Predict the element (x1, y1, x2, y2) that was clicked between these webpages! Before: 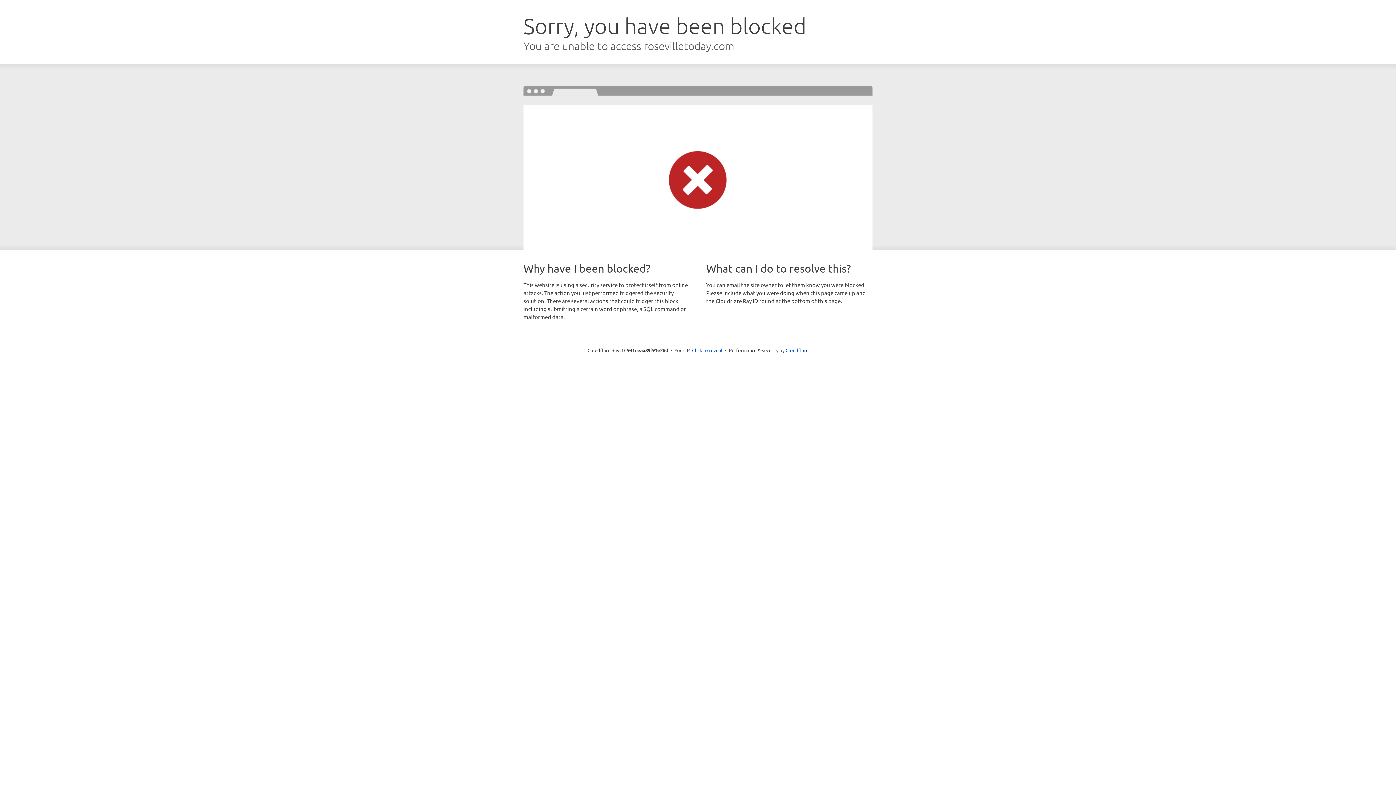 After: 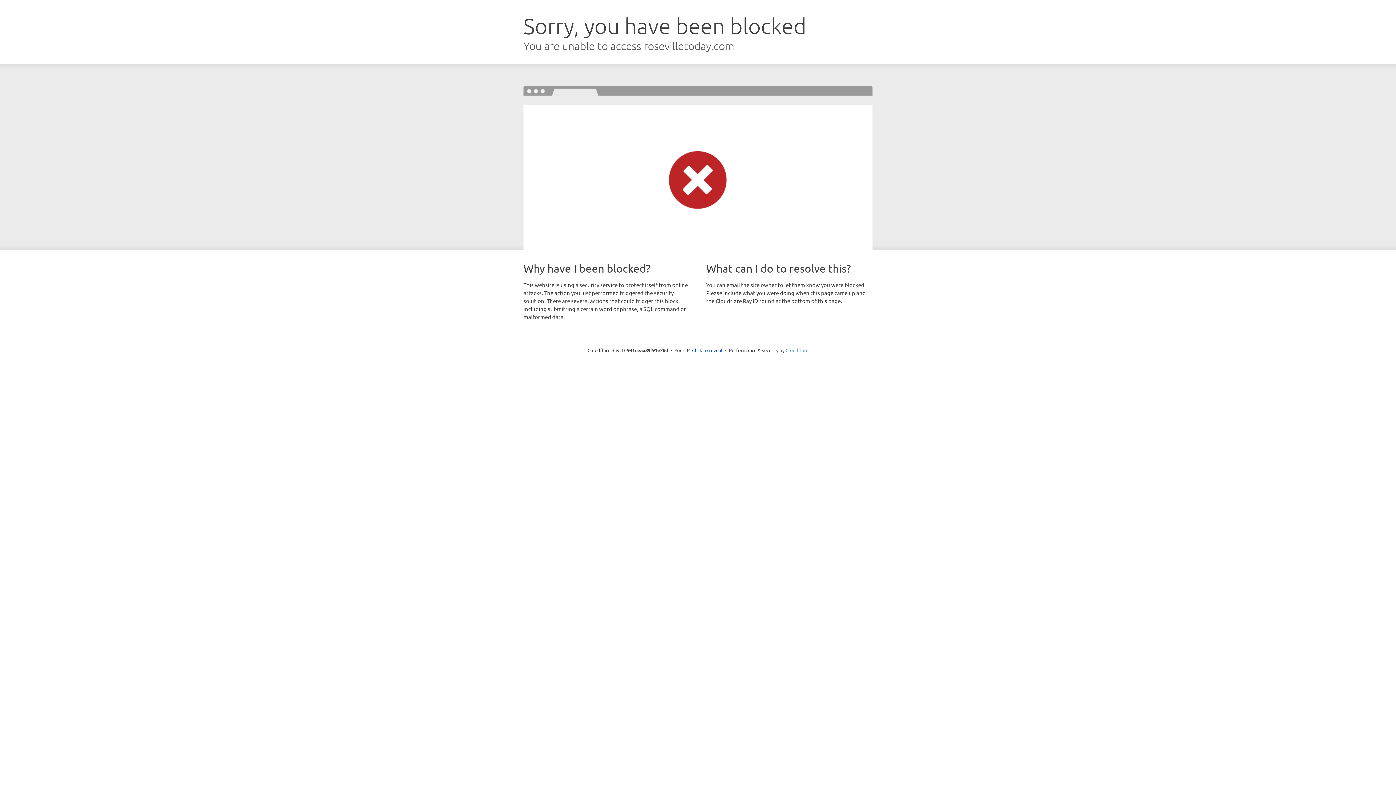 Action: label: Cloudflare bbox: (785, 347, 808, 353)